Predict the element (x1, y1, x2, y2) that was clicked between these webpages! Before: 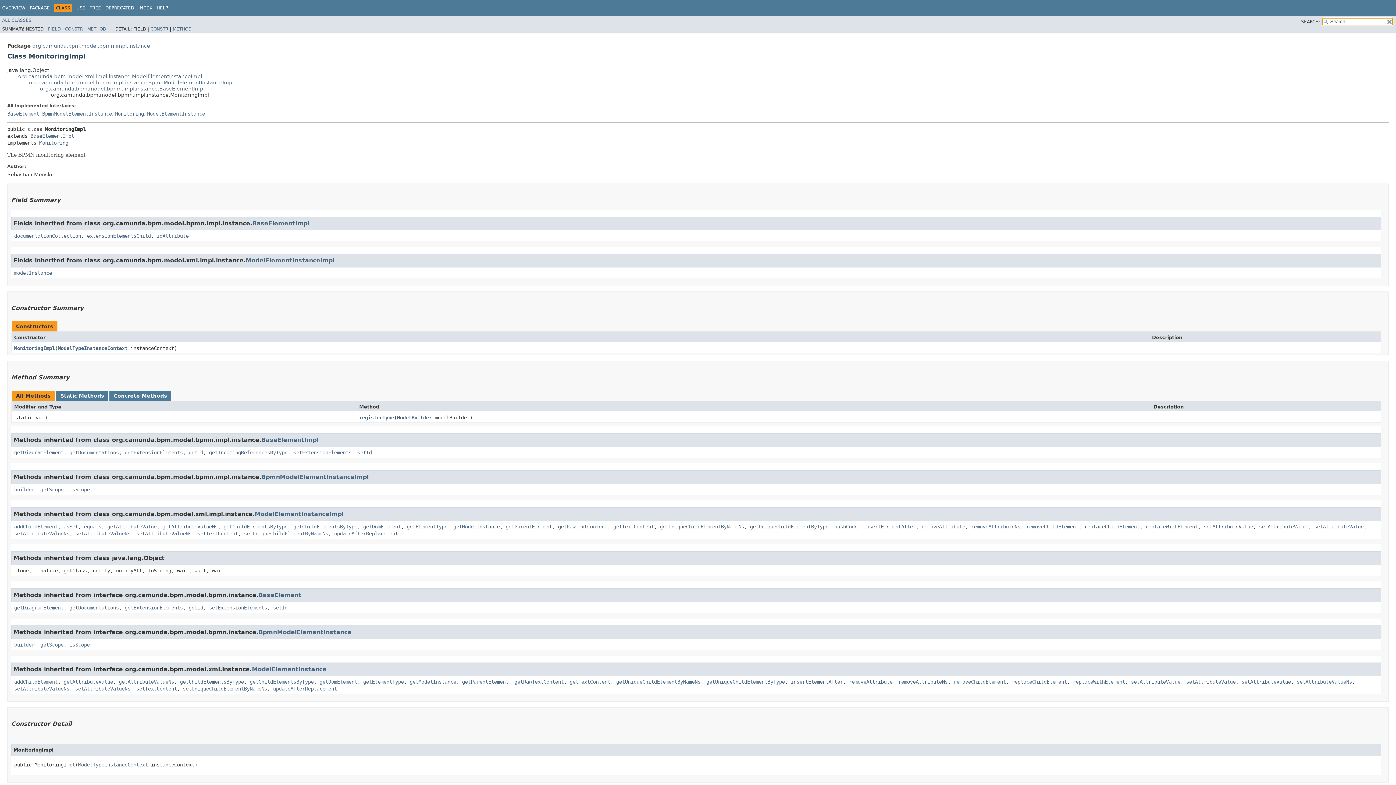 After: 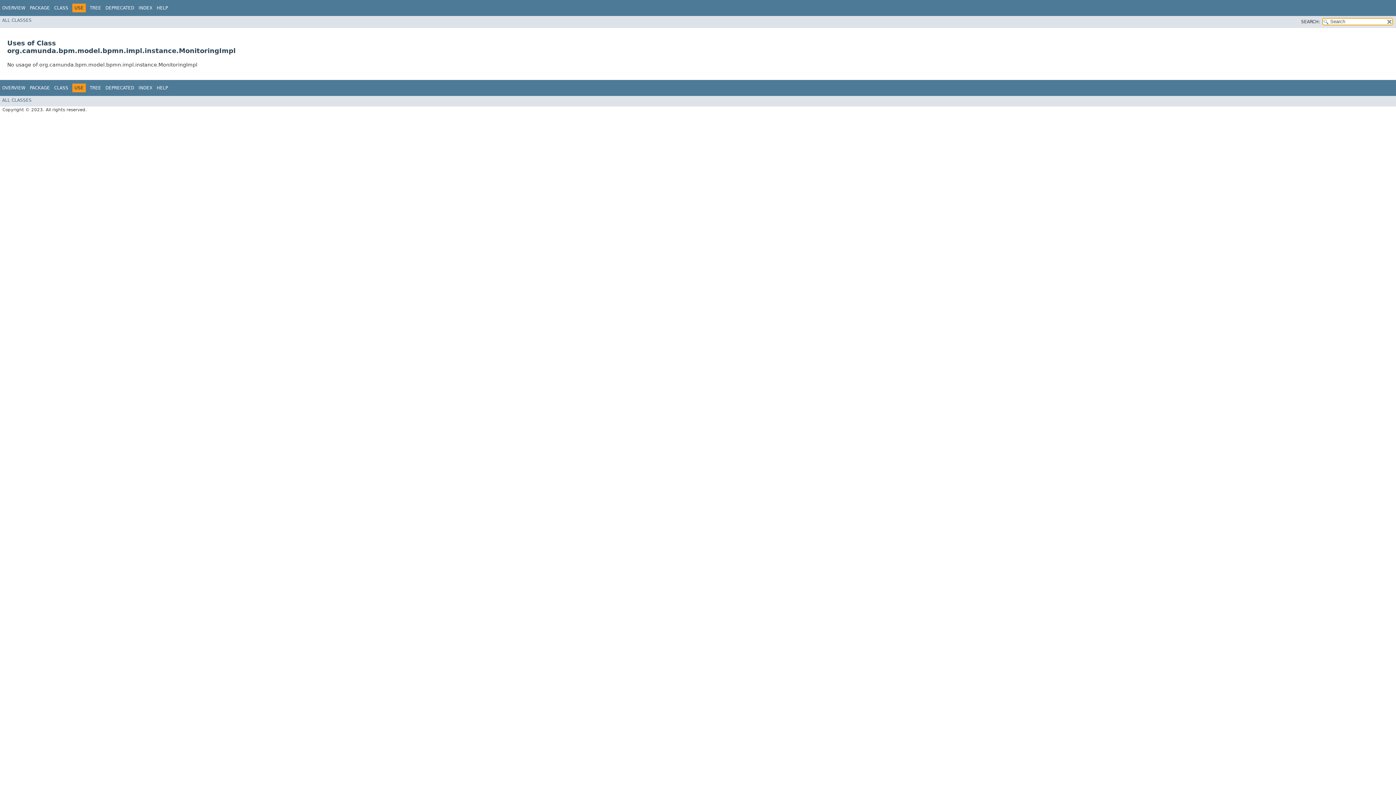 Action: bbox: (76, 5, 85, 10) label: USE